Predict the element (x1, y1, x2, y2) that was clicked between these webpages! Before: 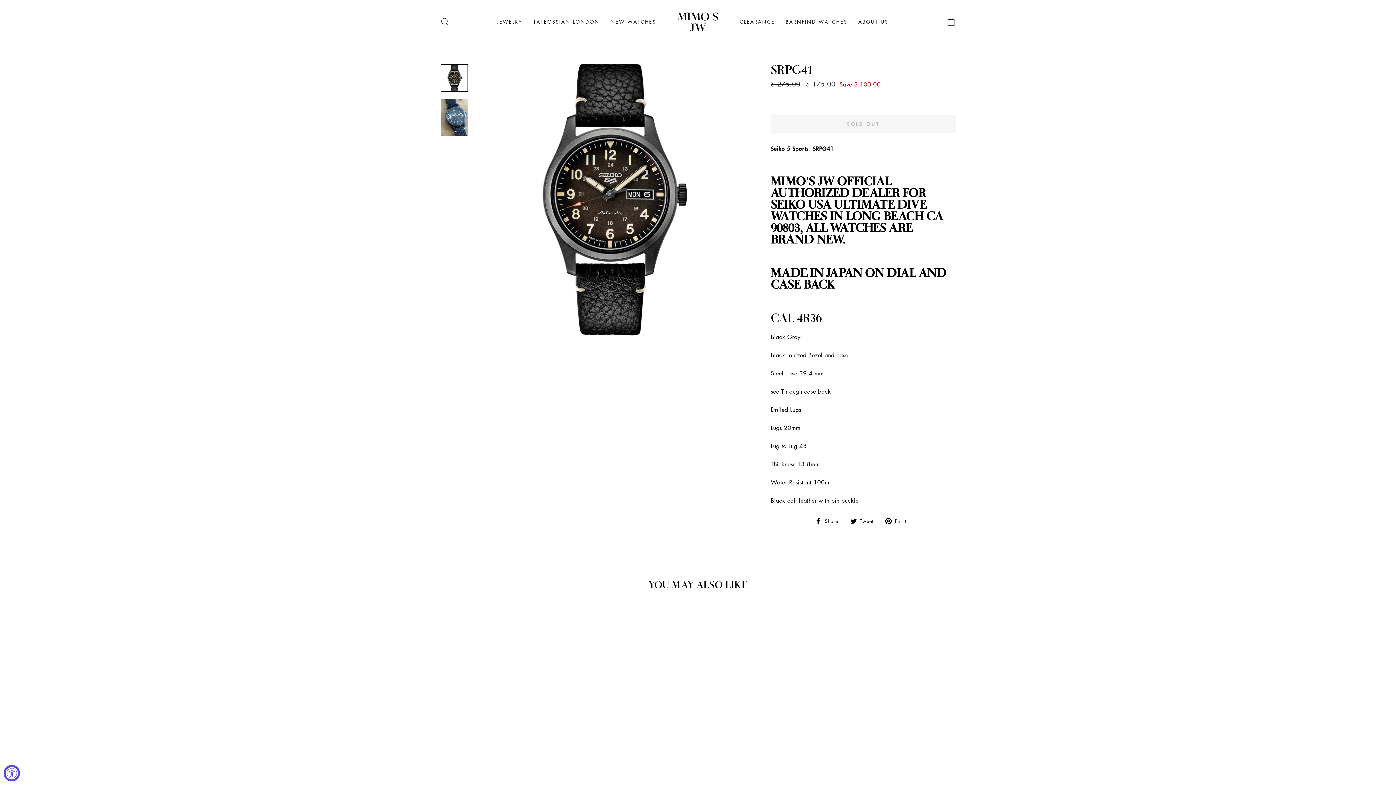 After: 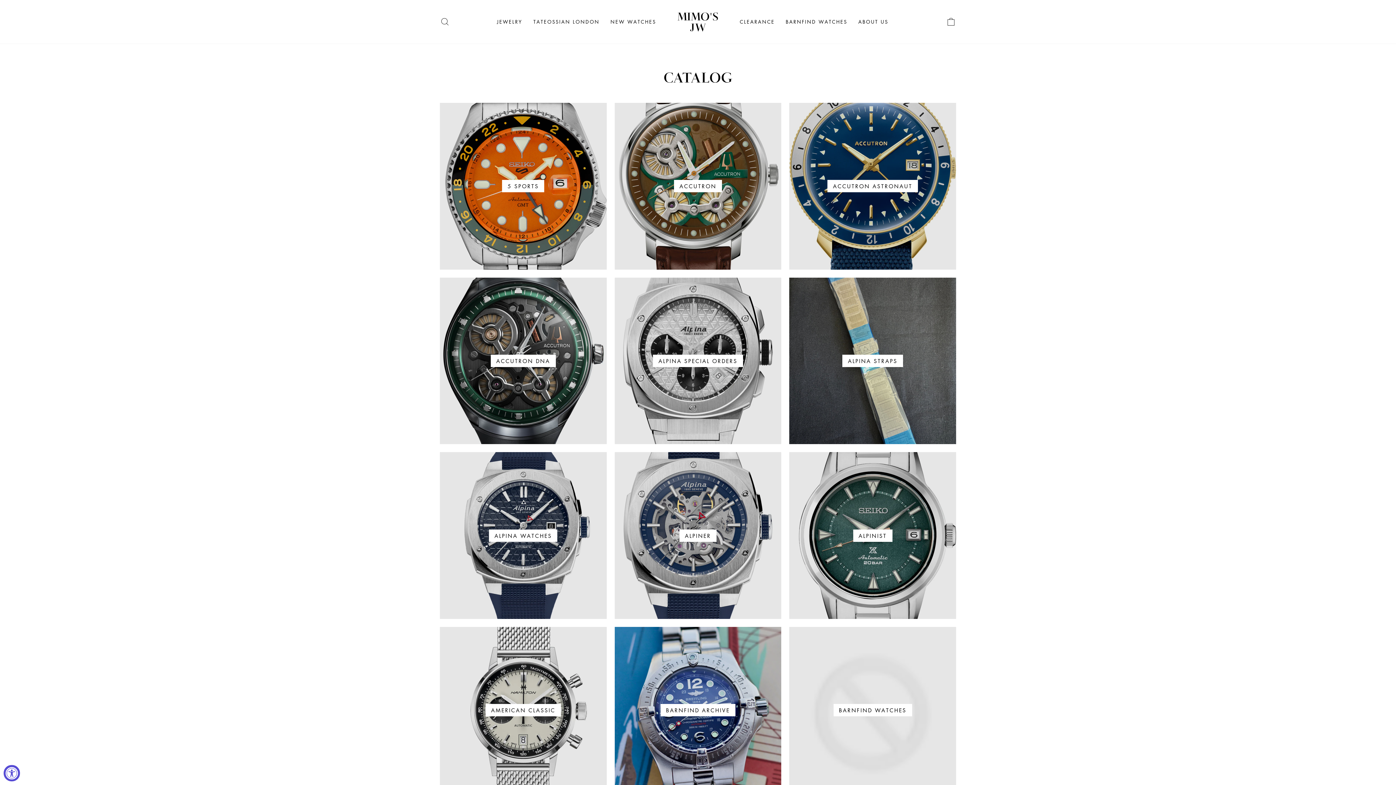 Action: label: NEW WATCHES bbox: (605, 15, 661, 28)